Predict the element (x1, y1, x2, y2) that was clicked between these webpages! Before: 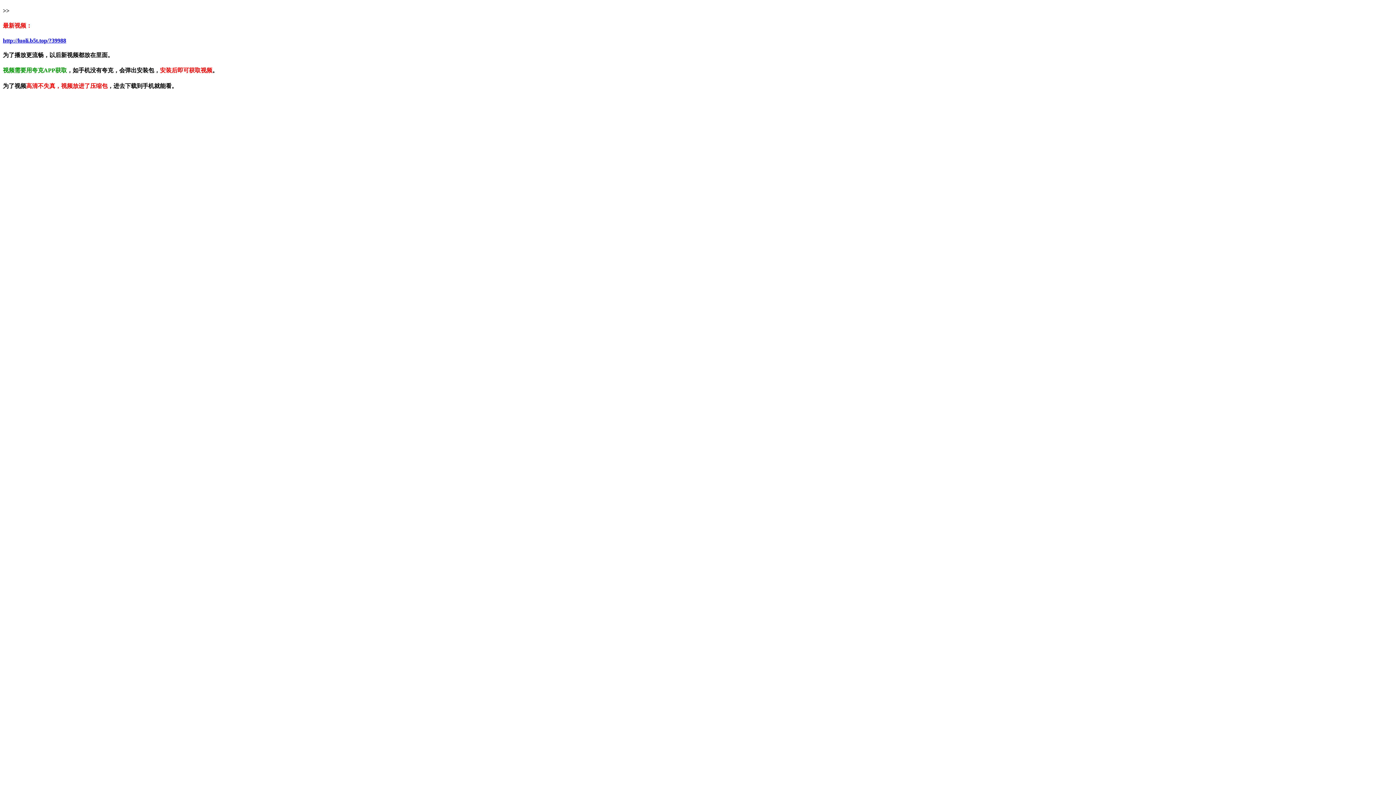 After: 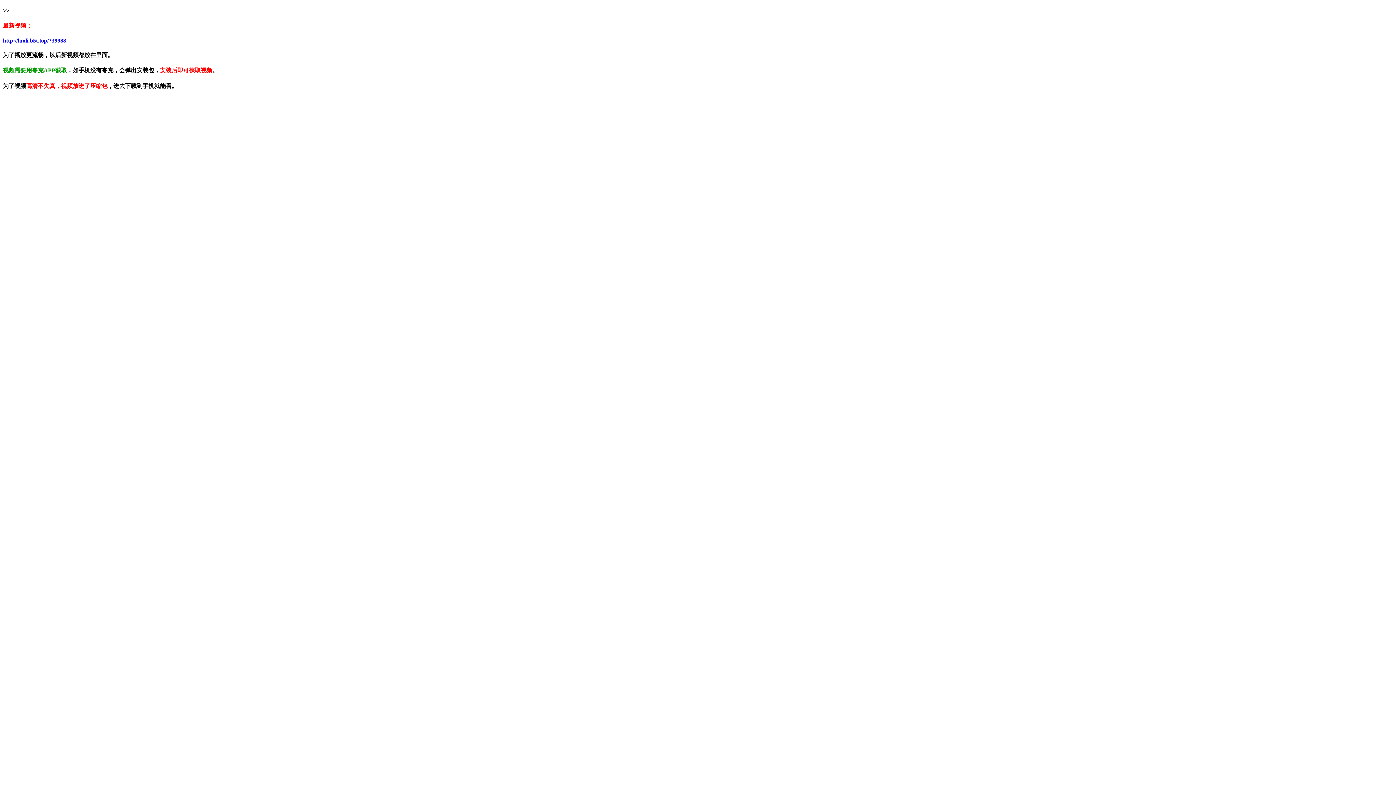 Action: label: http://luoli.b5t.top/?39988 bbox: (2, 37, 66, 43)